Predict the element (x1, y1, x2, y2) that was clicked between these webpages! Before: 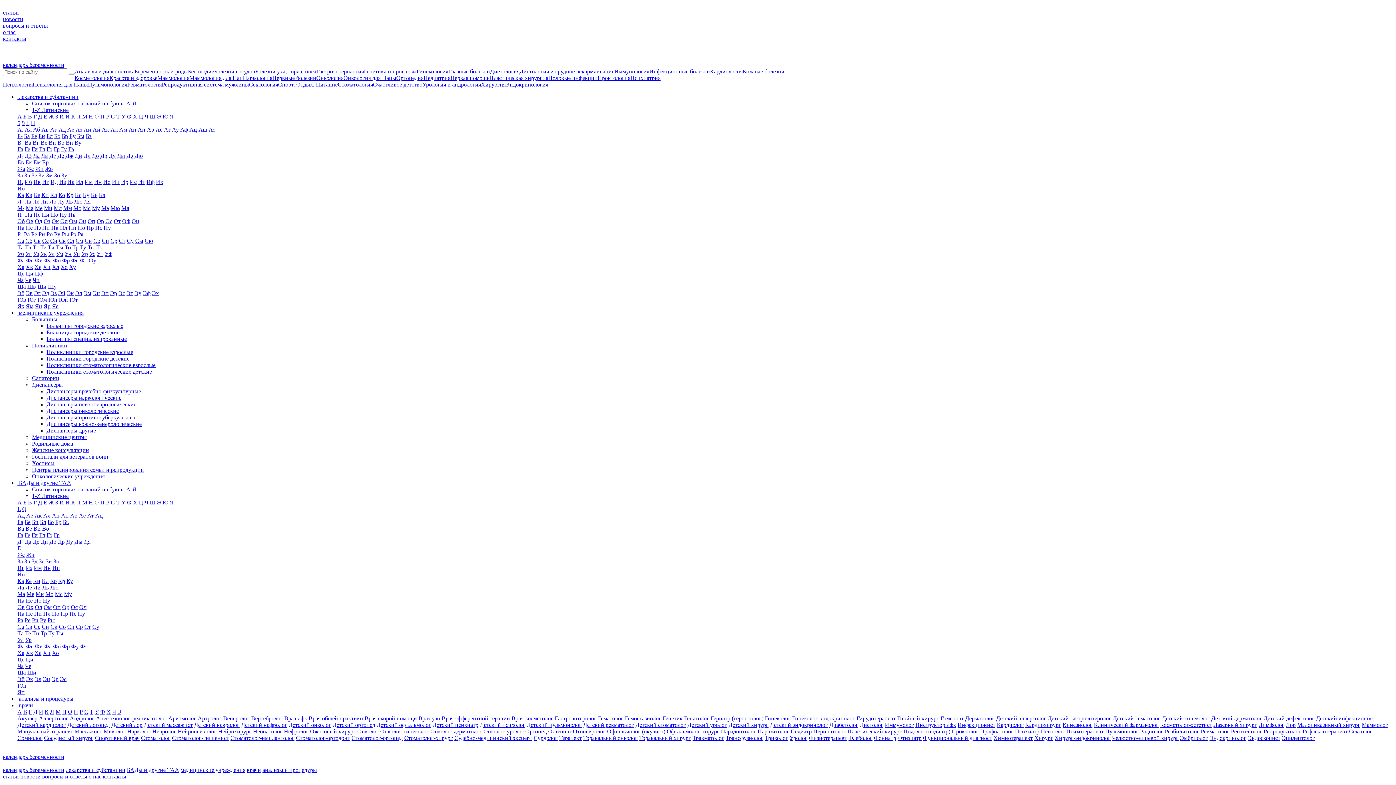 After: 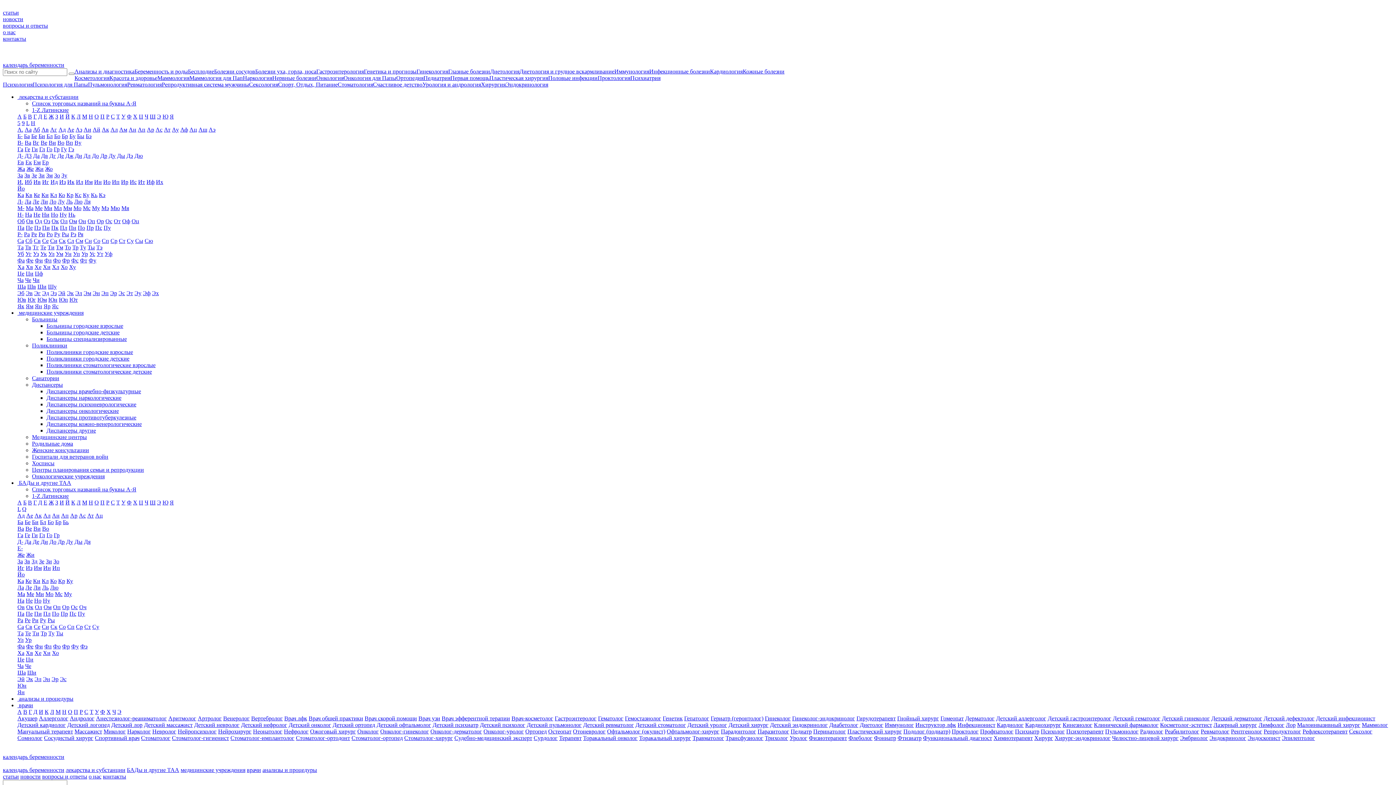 Action: label: Педиатрия bbox: (423, 74, 450, 81)